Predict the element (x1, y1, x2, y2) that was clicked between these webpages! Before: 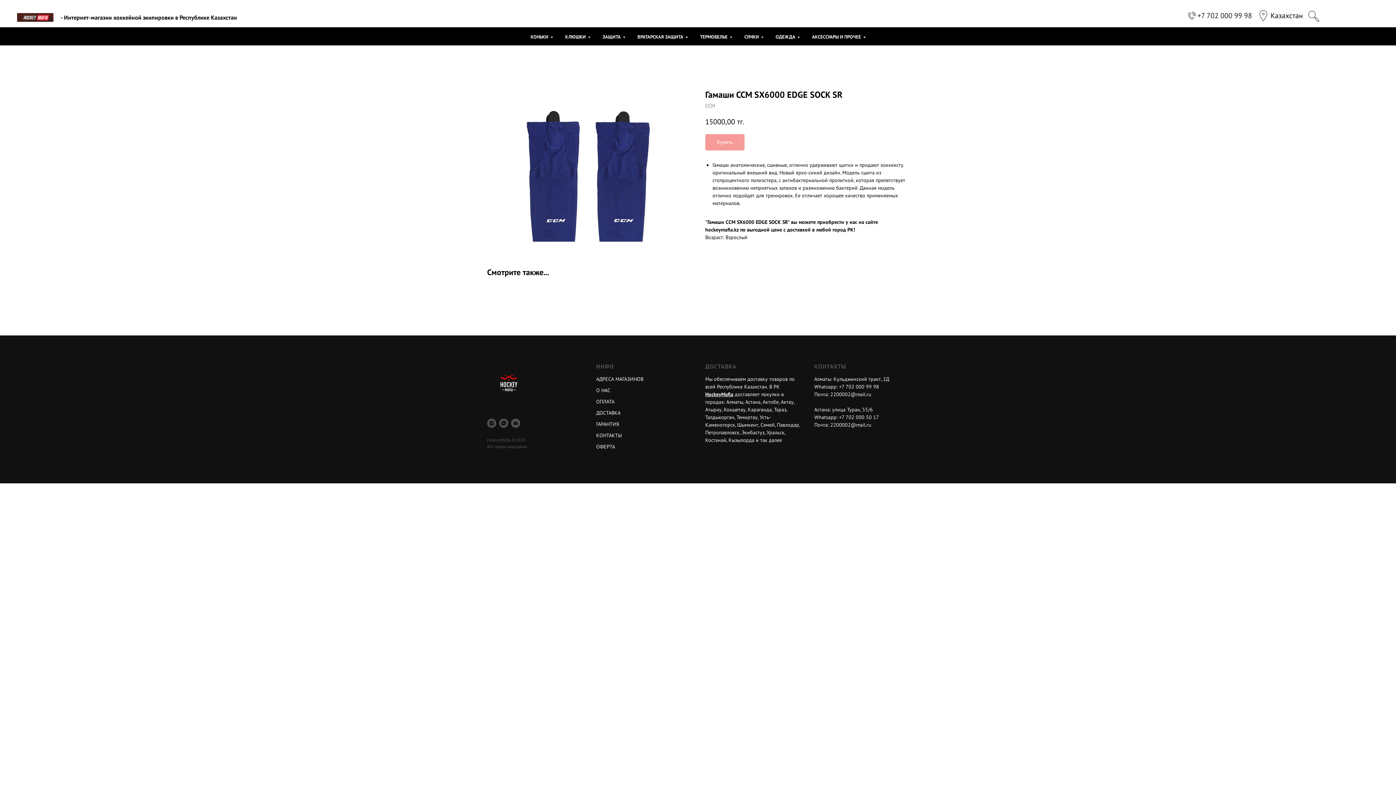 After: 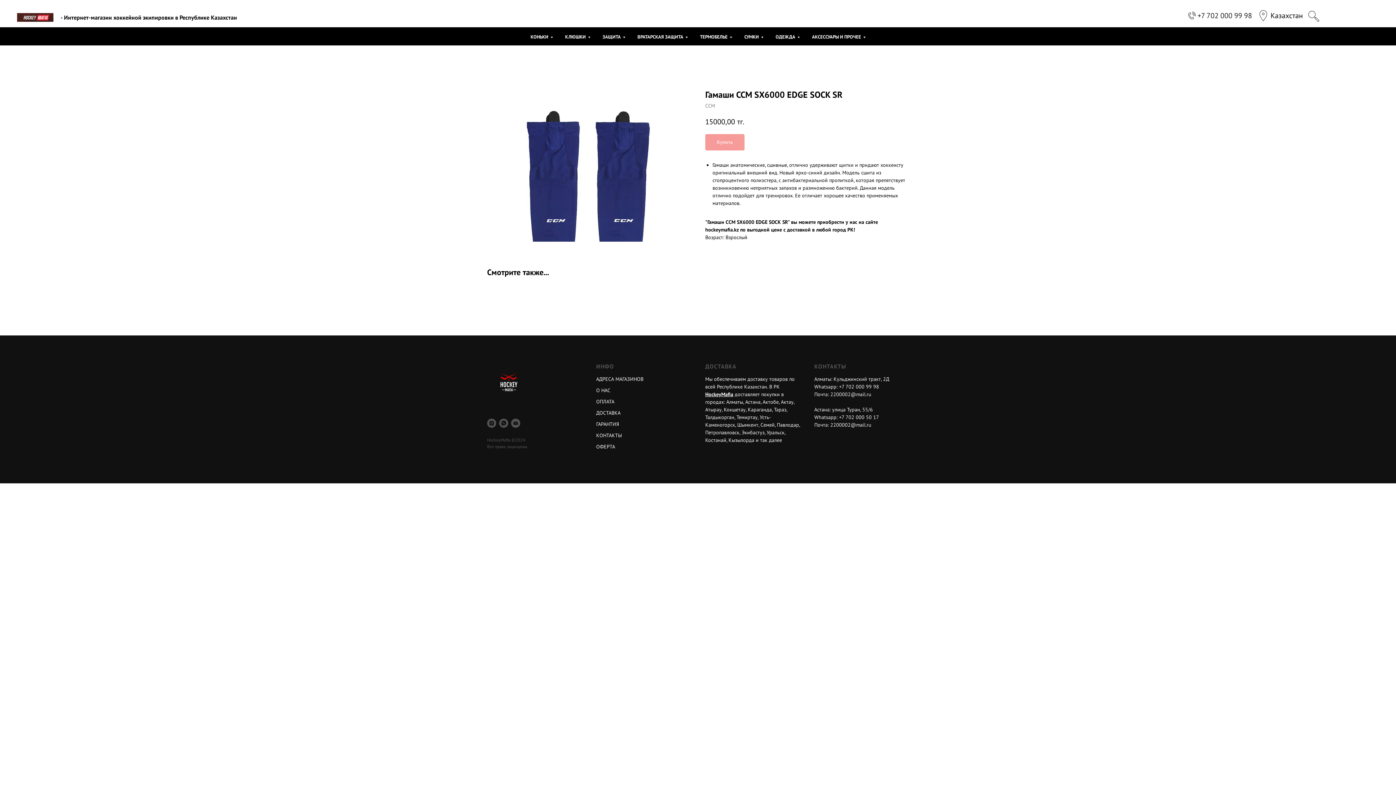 Action: label: 2200002@mail.ru bbox: (830, 391, 871, 397)